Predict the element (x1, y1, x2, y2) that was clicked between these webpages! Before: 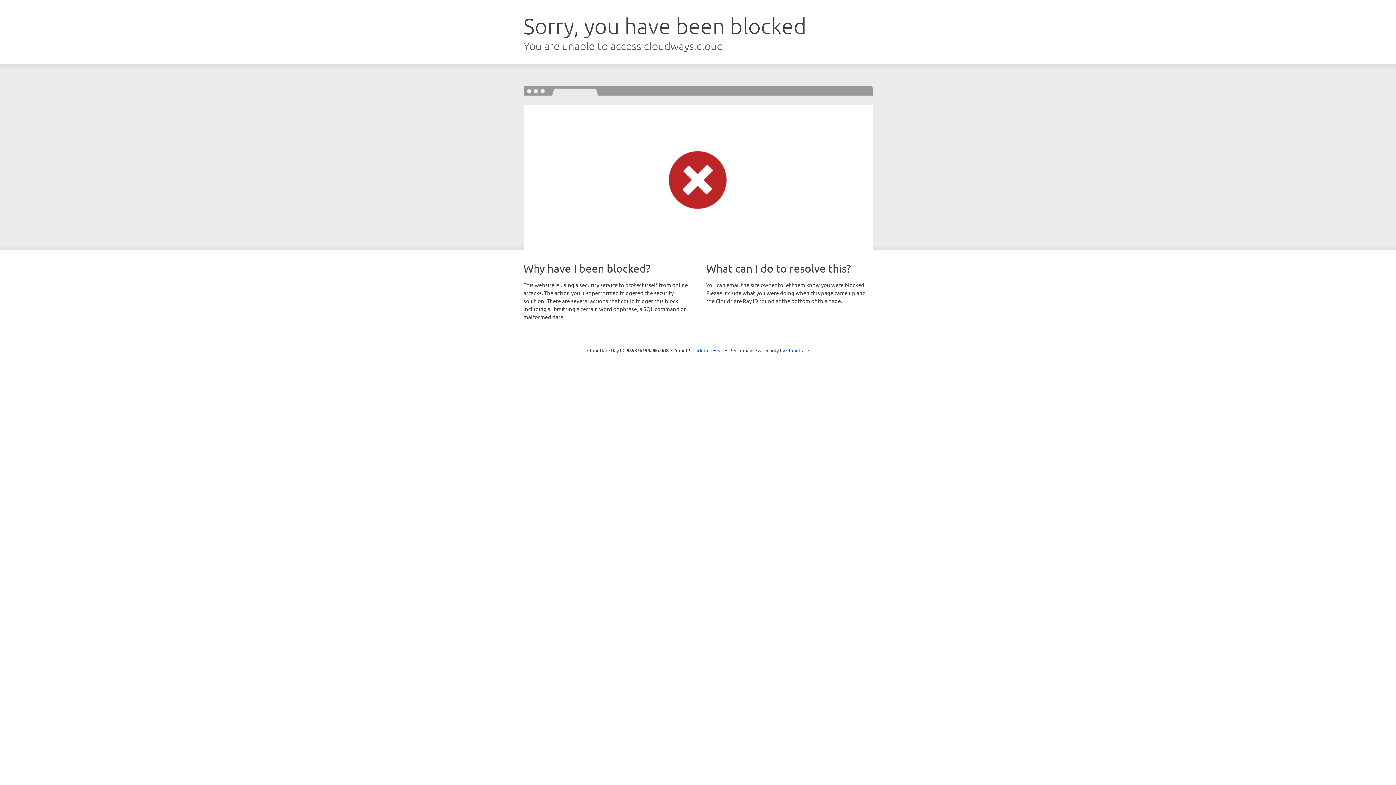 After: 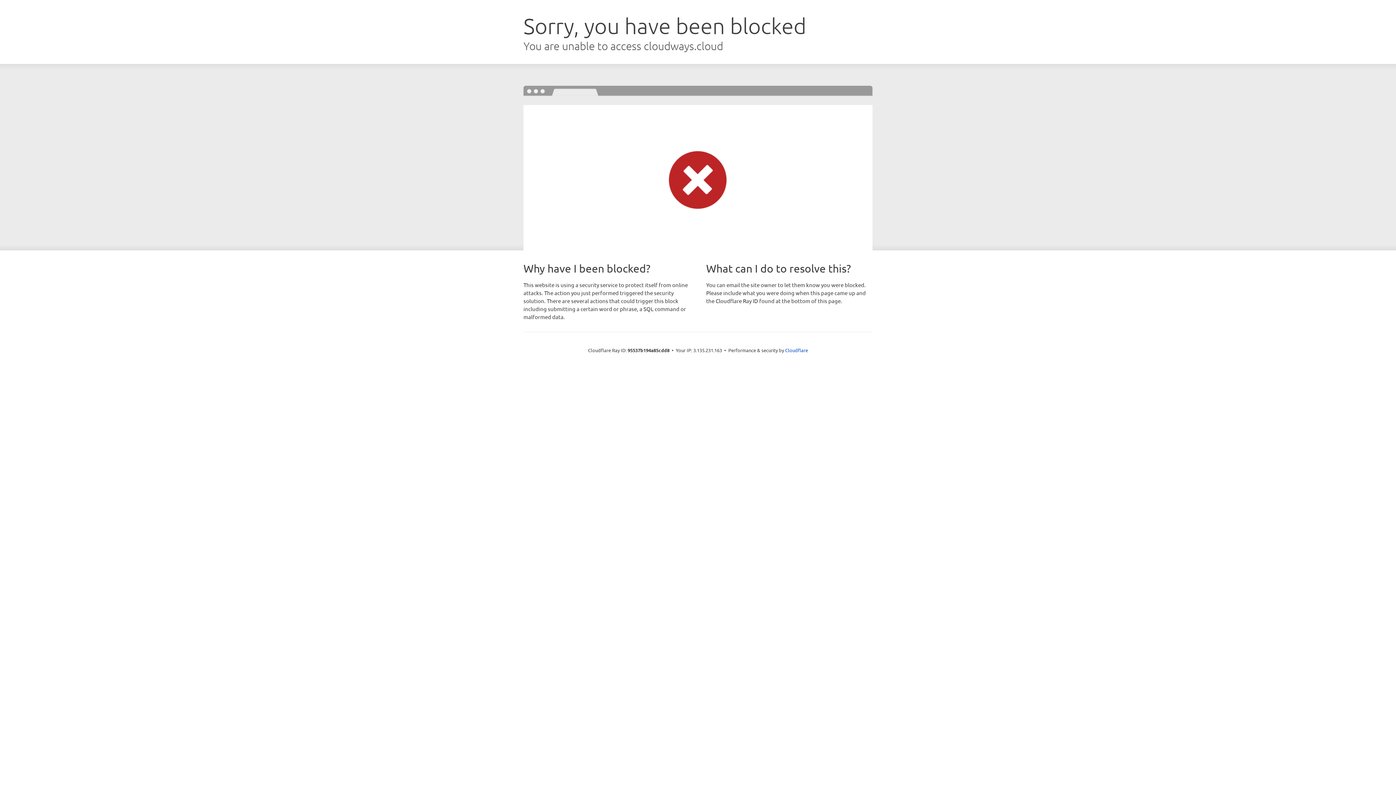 Action: bbox: (692, 346, 723, 353) label: Click to reveal